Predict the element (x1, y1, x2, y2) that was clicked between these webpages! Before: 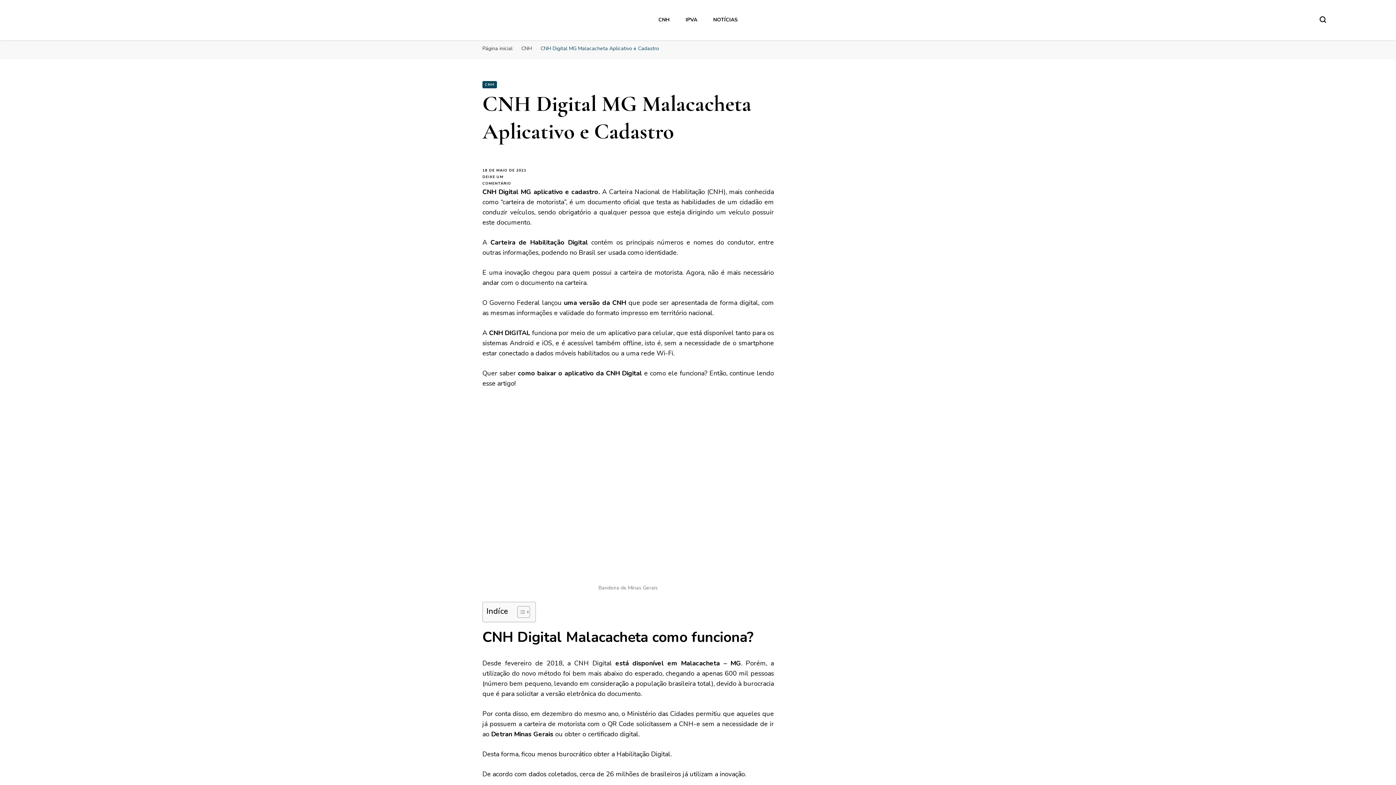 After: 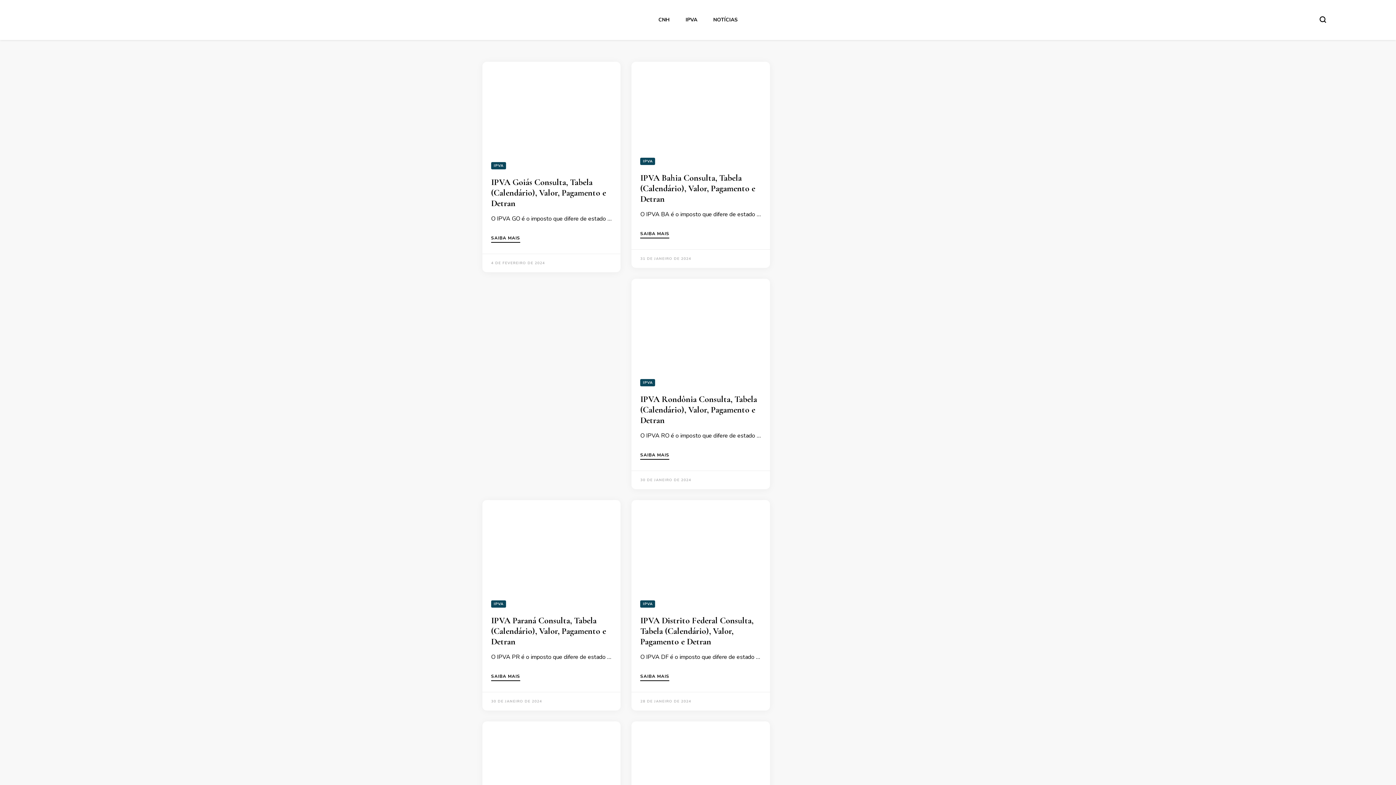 Action: label: Página inicial bbox: (482, 45, 512, 52)